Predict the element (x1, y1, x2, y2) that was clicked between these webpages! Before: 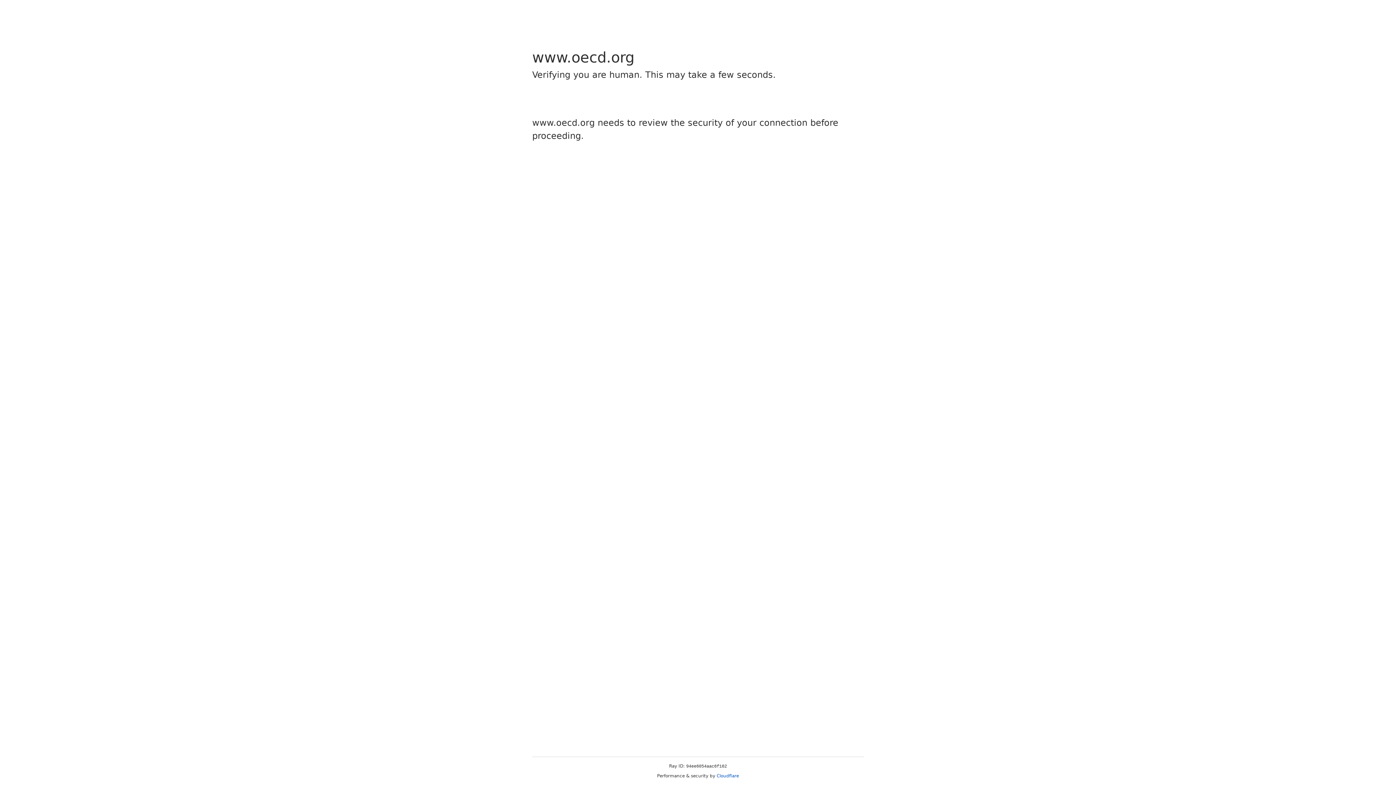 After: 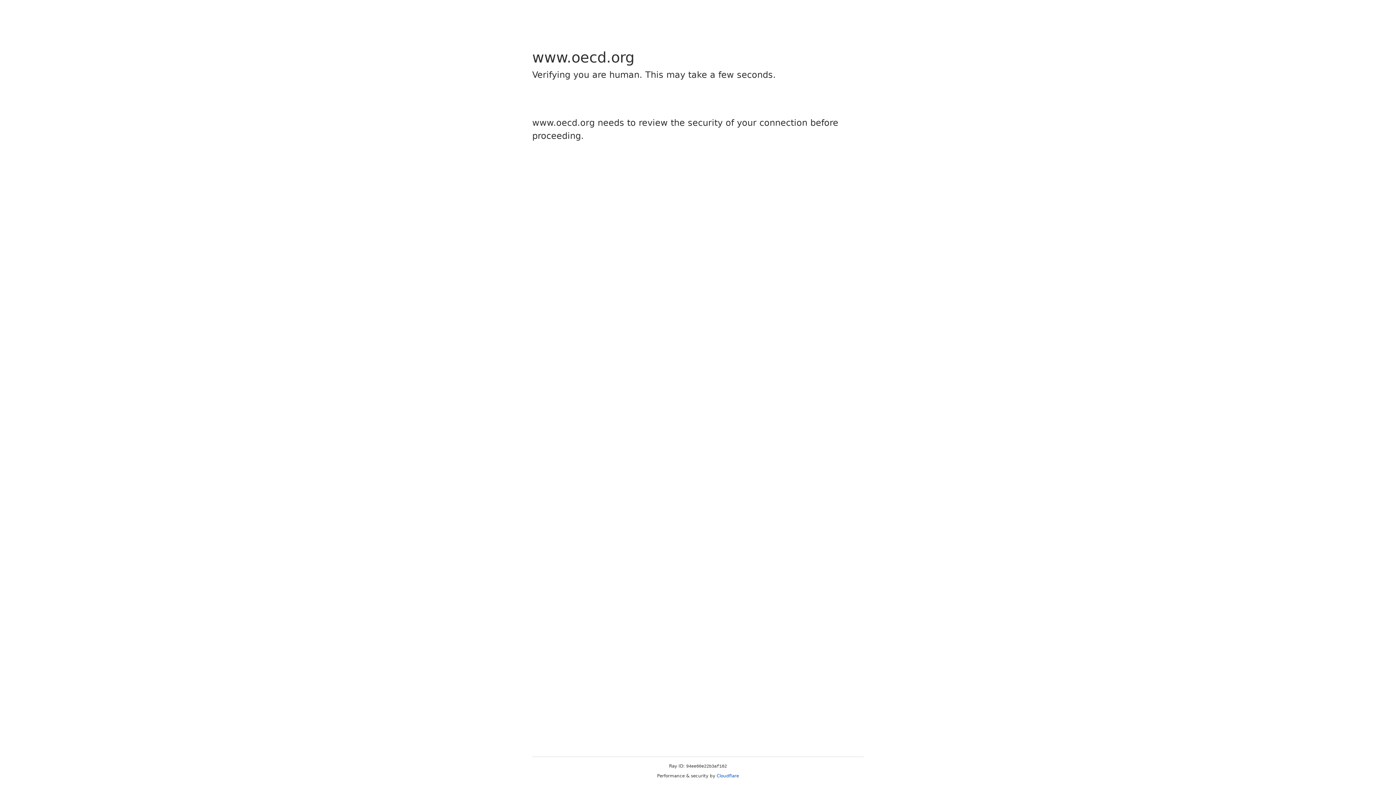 Action: label: Cloudflare bbox: (716, 773, 739, 778)